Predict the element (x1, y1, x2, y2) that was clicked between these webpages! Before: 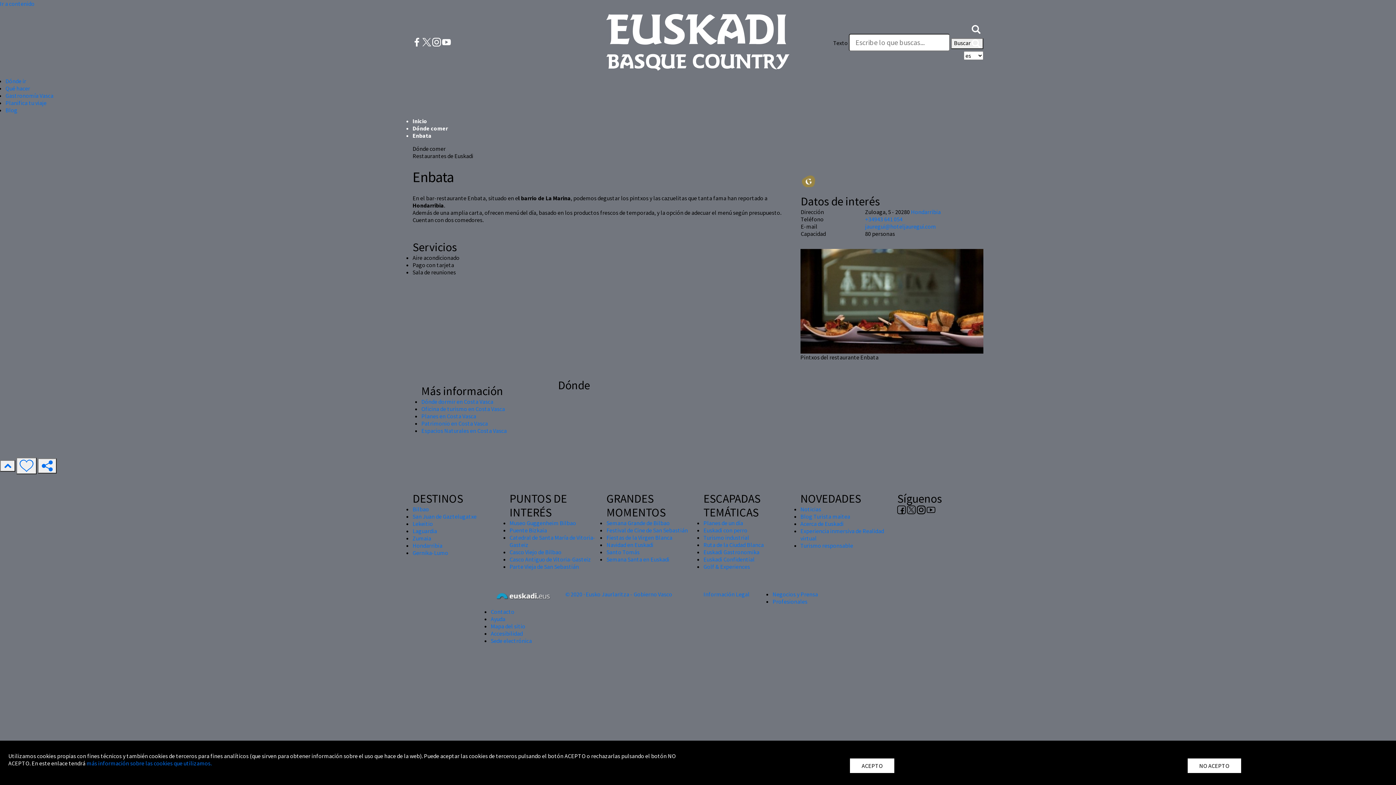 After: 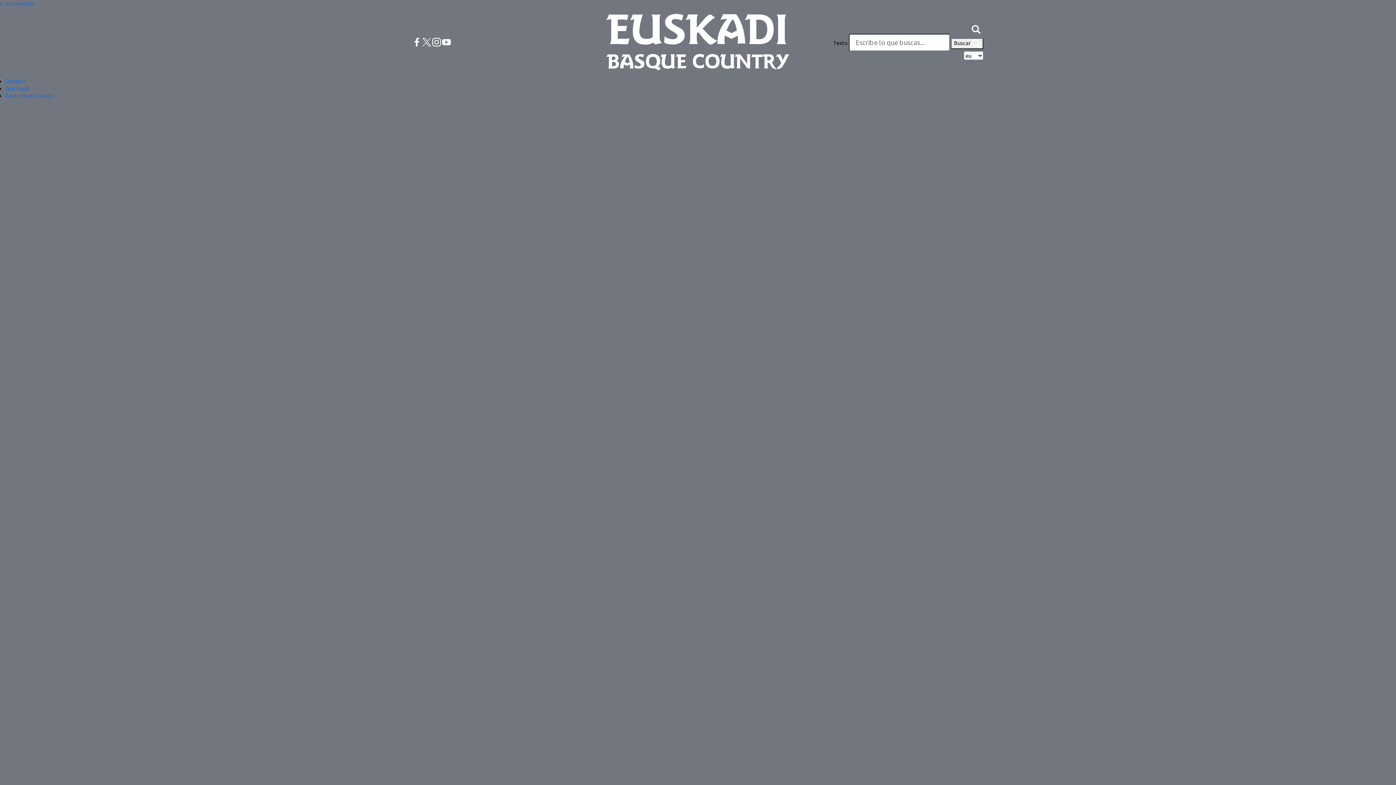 Action: bbox: (509, 526, 547, 534) label: Puente Bizkaia